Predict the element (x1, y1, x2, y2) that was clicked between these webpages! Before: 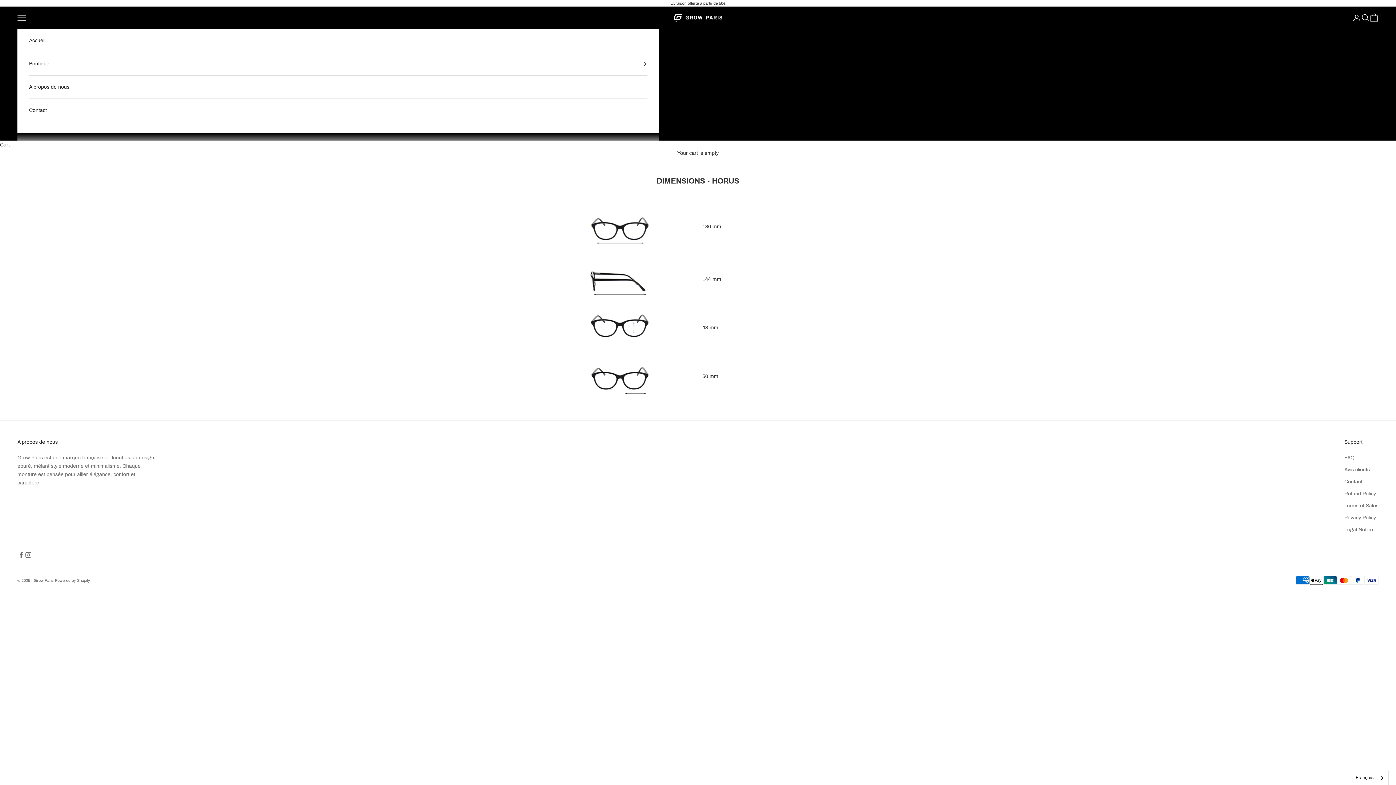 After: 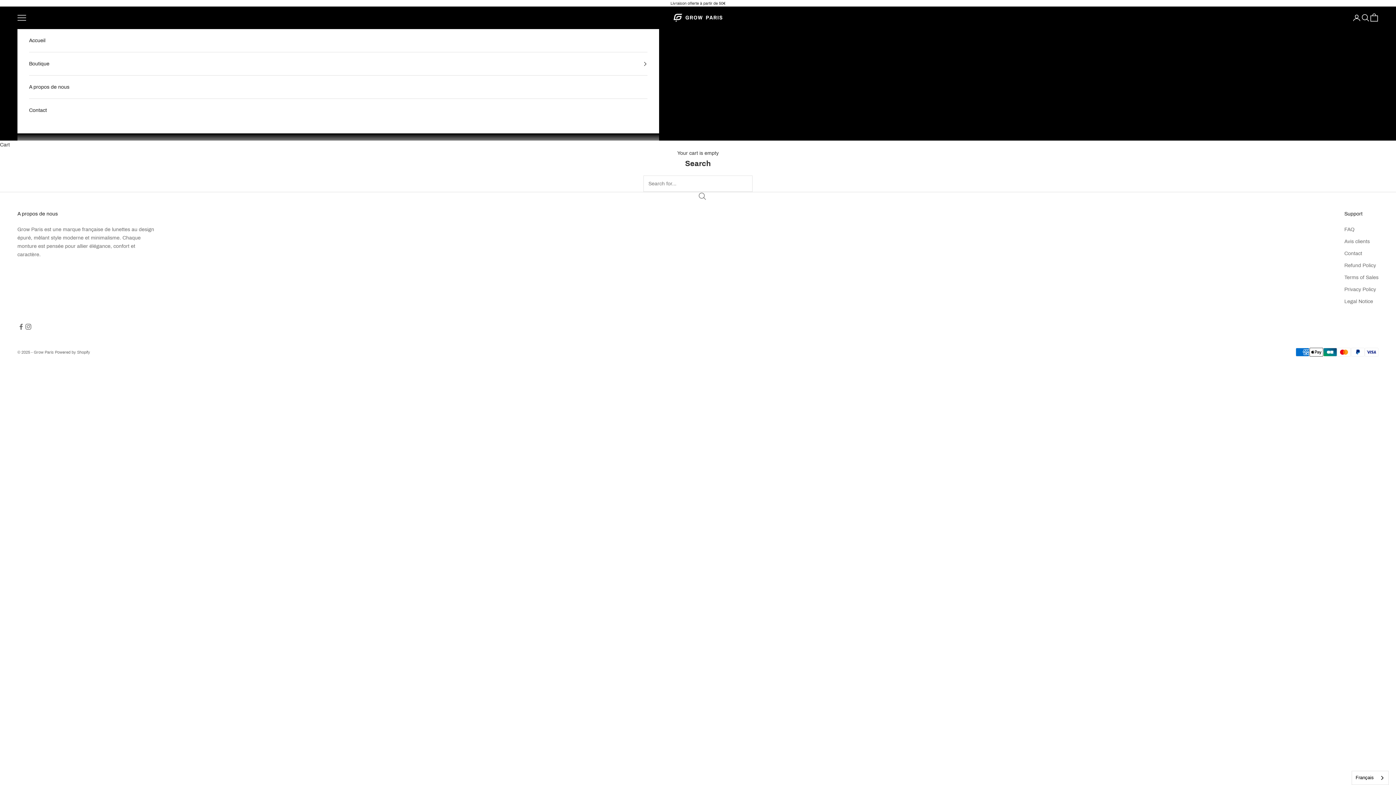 Action: label: Search bbox: (1361, 13, 1370, 22)